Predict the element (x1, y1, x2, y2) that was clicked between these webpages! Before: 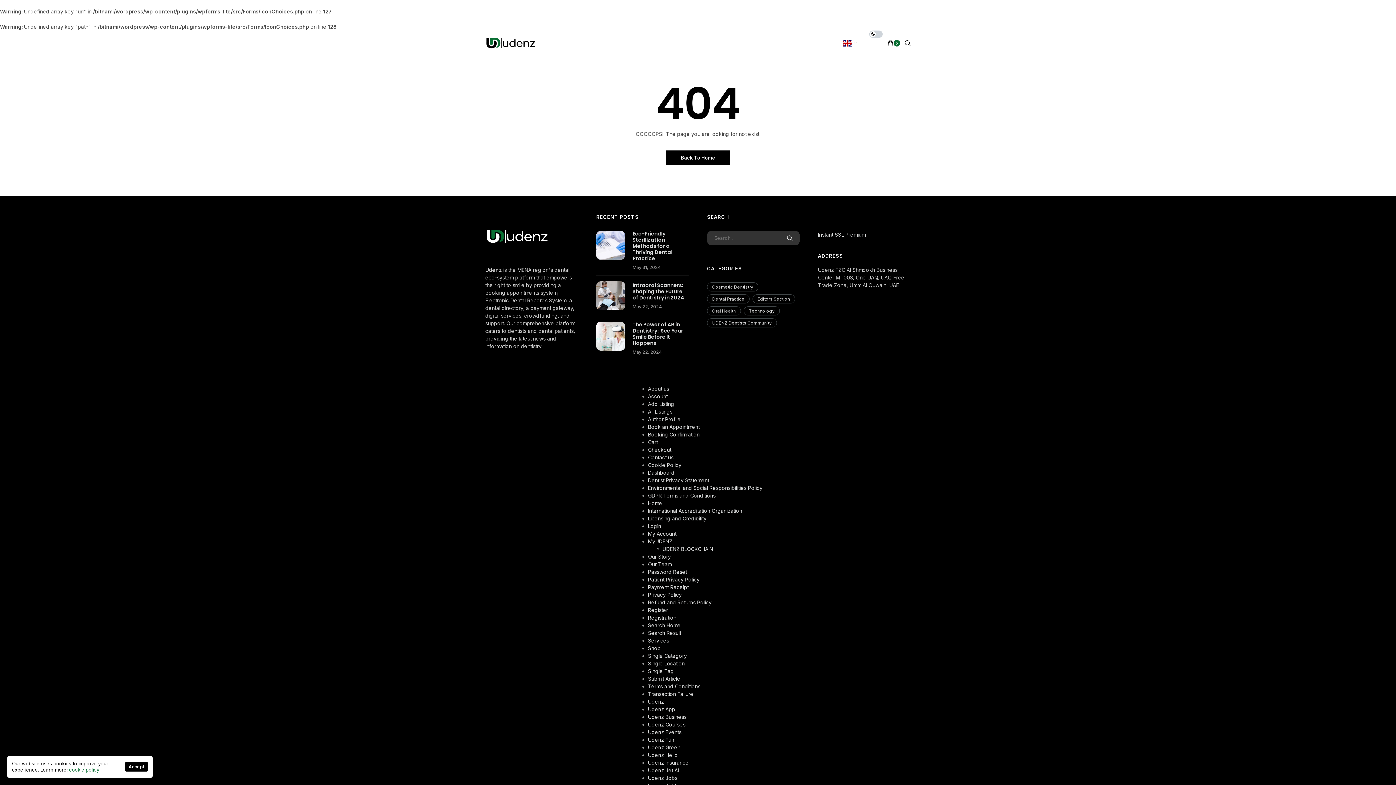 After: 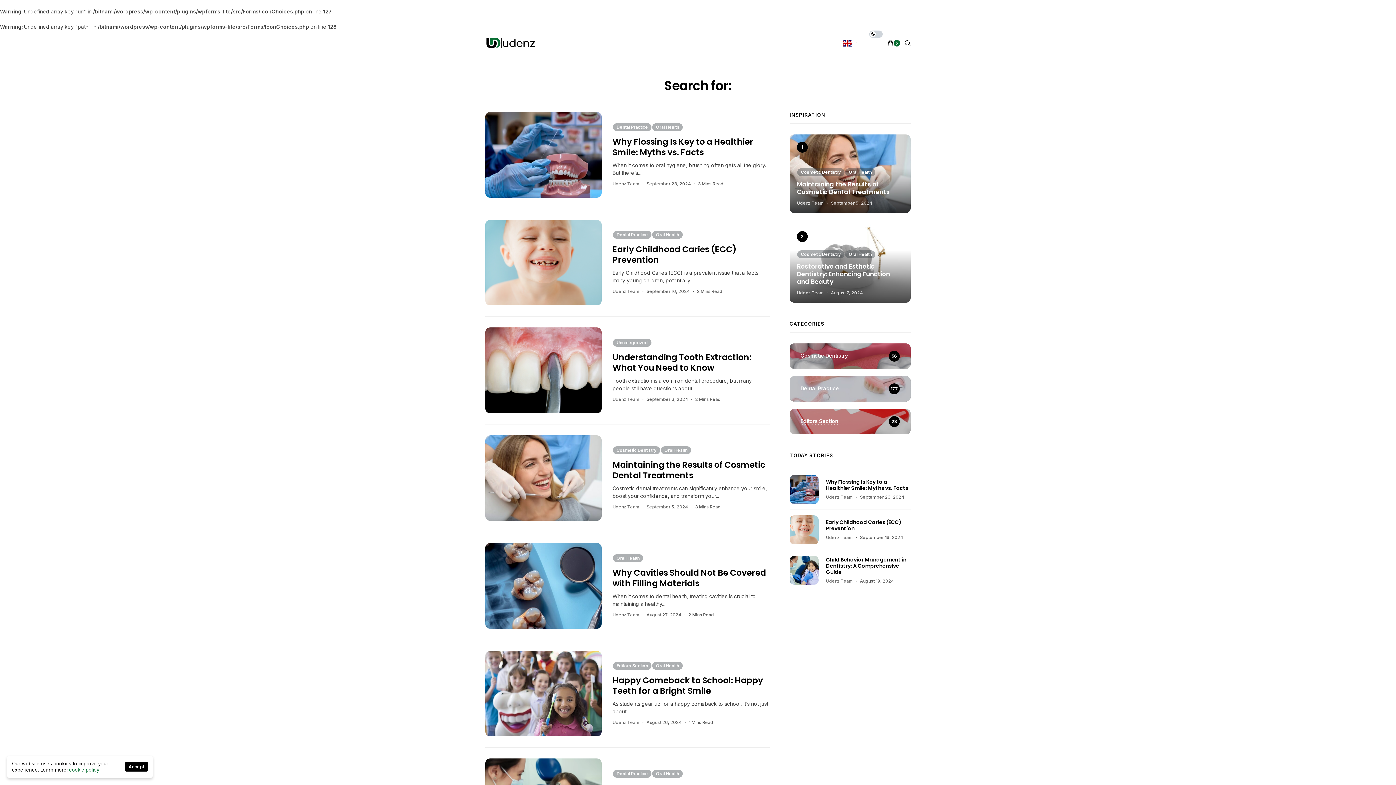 Action: bbox: (780, 230, 800, 245)